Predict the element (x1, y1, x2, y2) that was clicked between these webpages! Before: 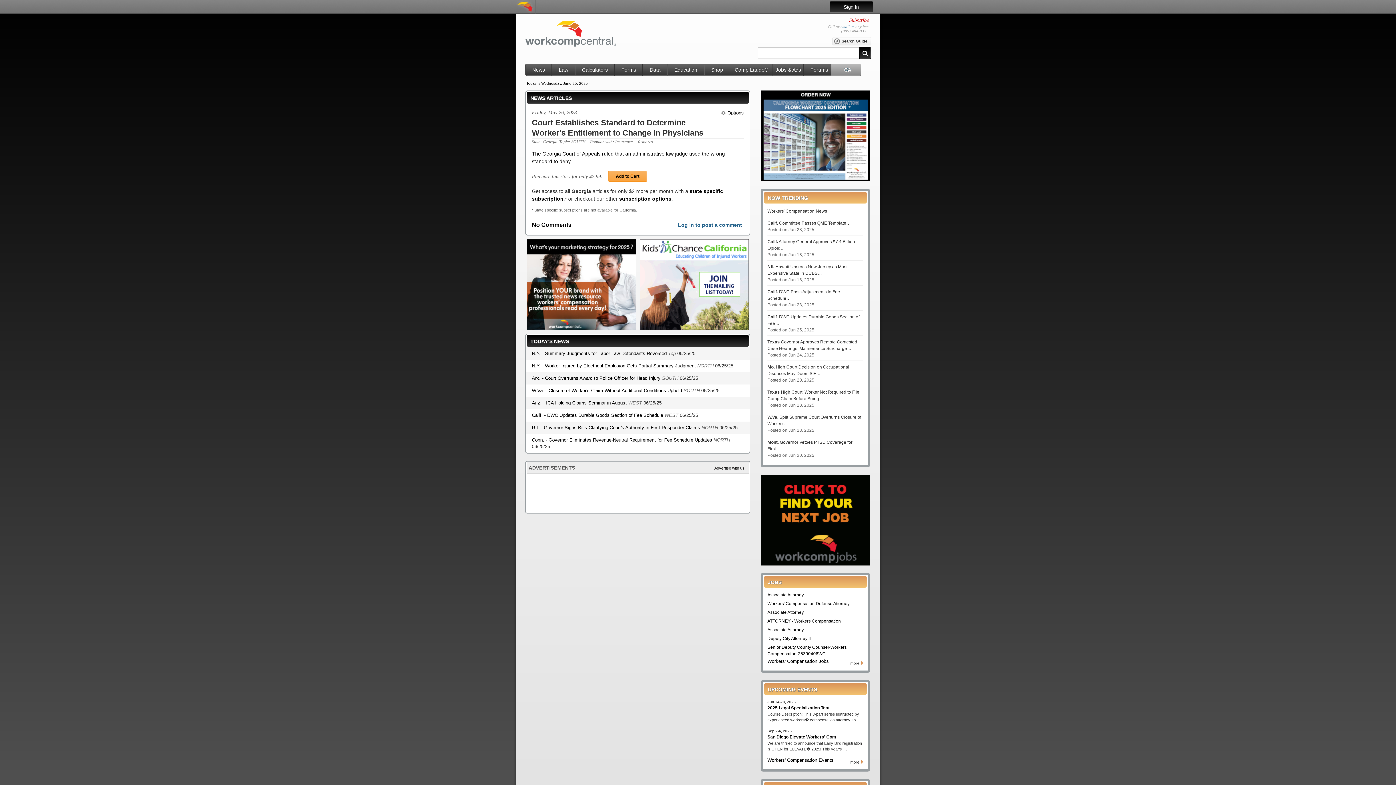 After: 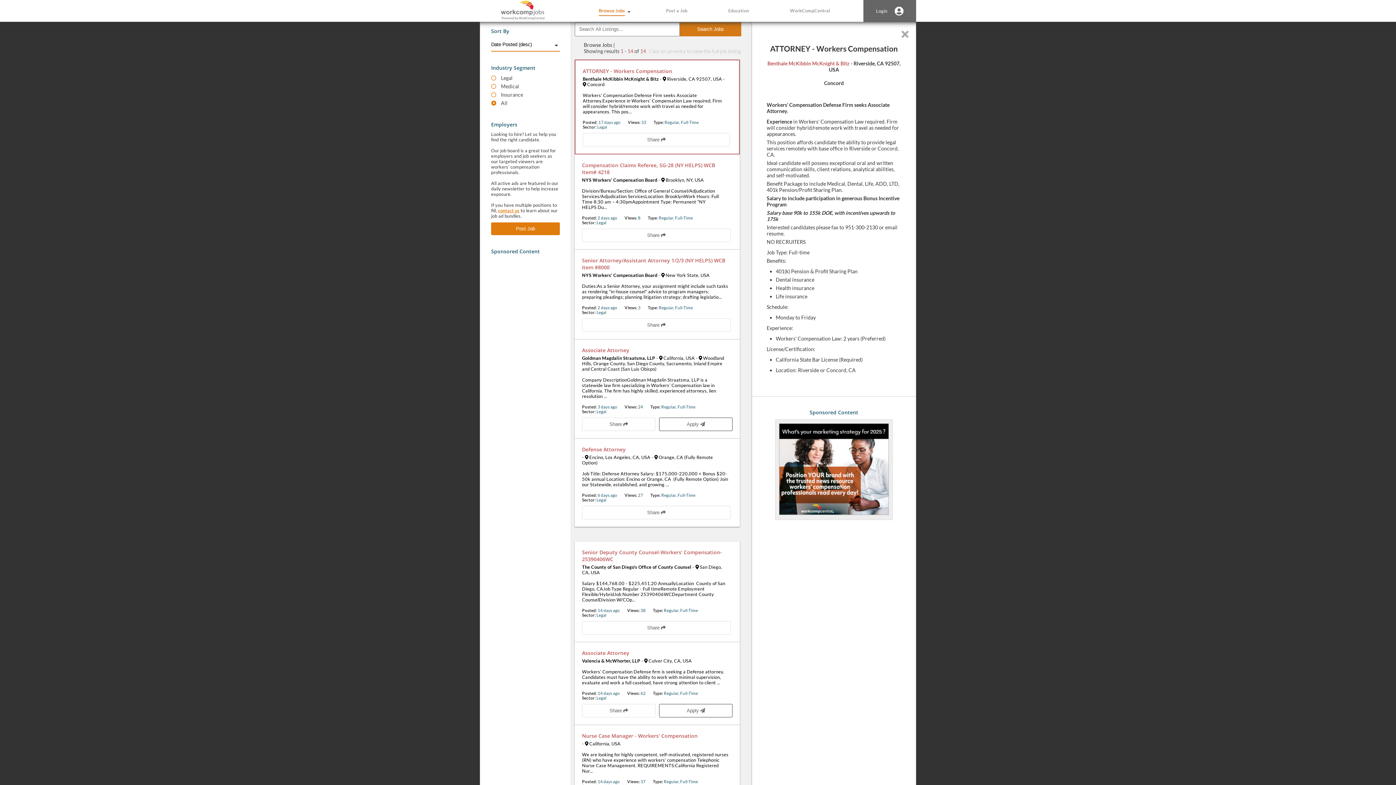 Action: label: ATTORNEY - Workers Compensation bbox: (767, 618, 841, 624)